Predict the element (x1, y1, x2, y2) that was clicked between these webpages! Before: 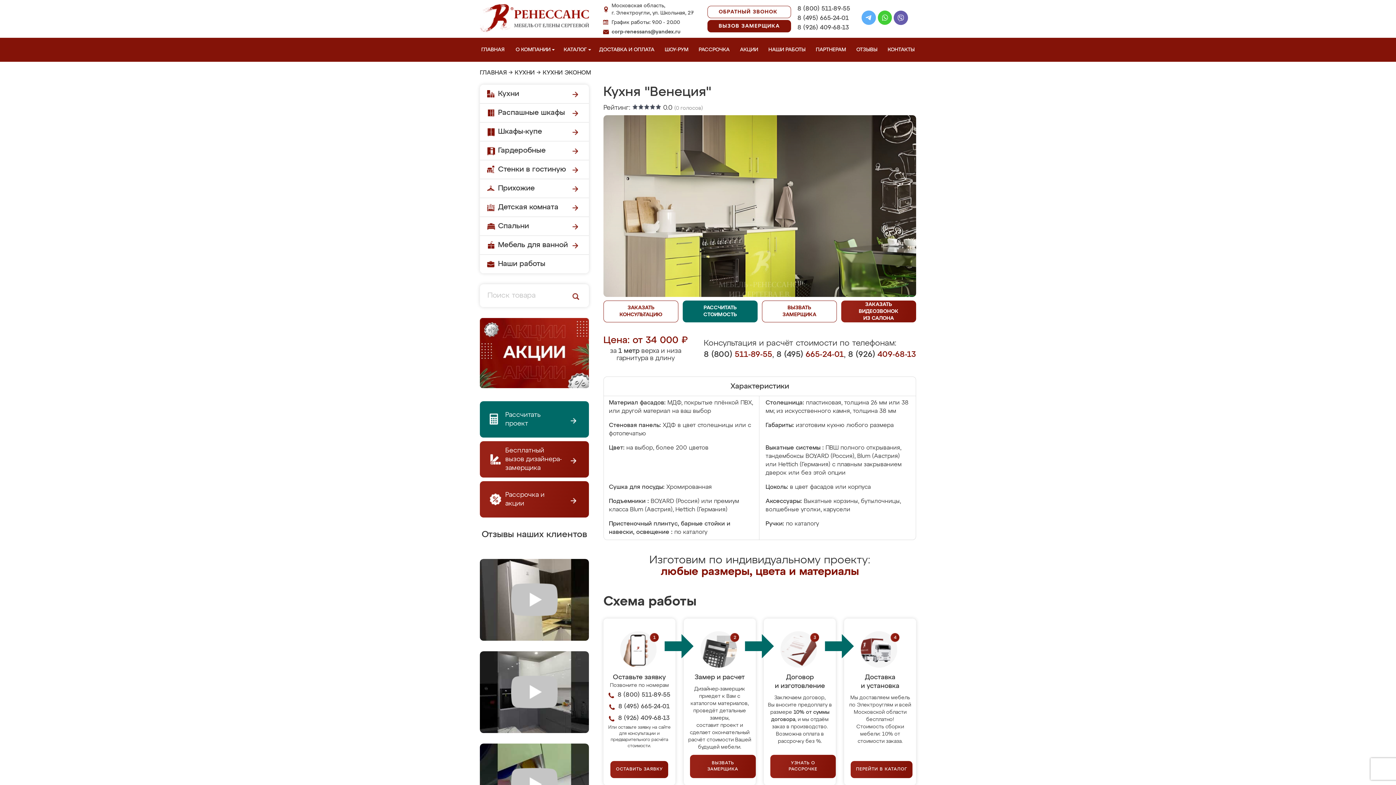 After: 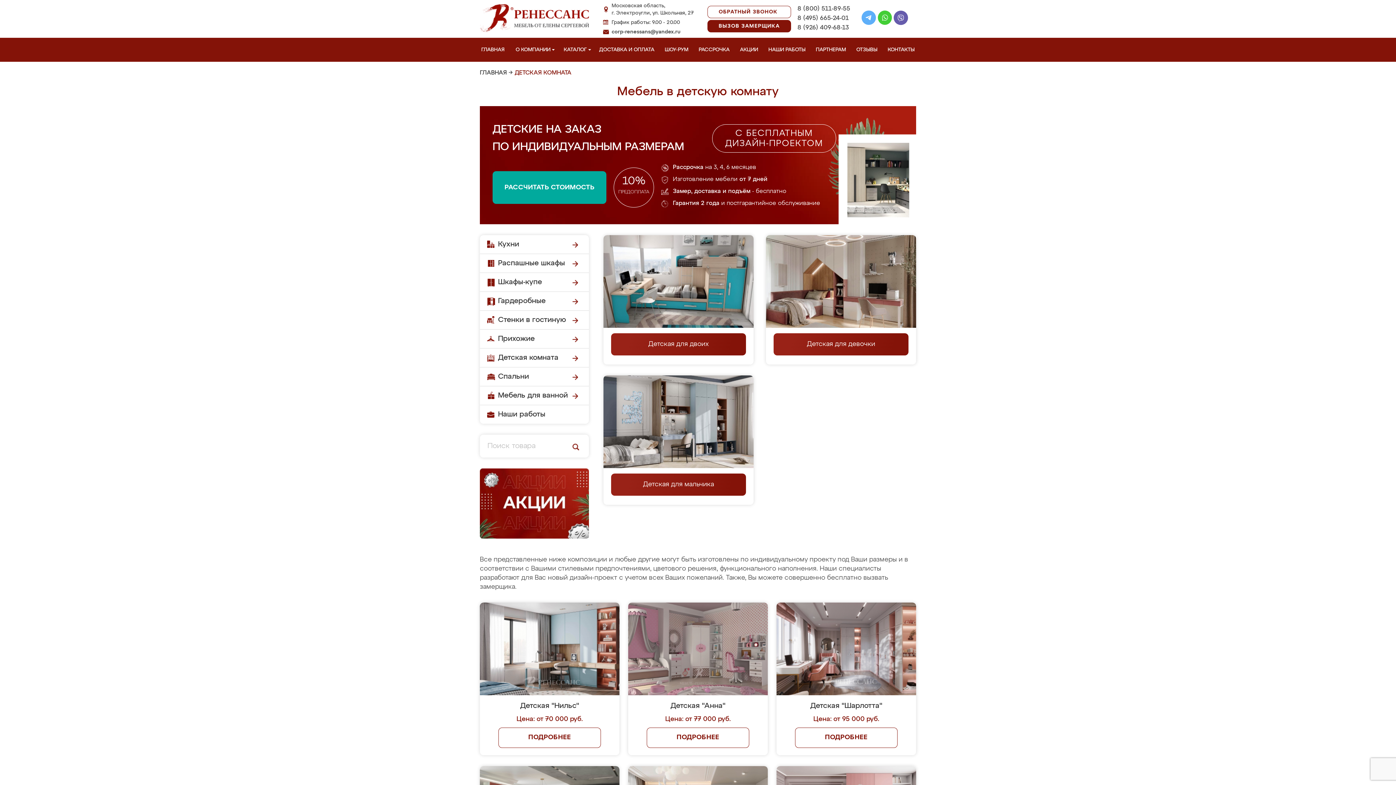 Action: bbox: (480, 198, 589, 217) label: Детская комната